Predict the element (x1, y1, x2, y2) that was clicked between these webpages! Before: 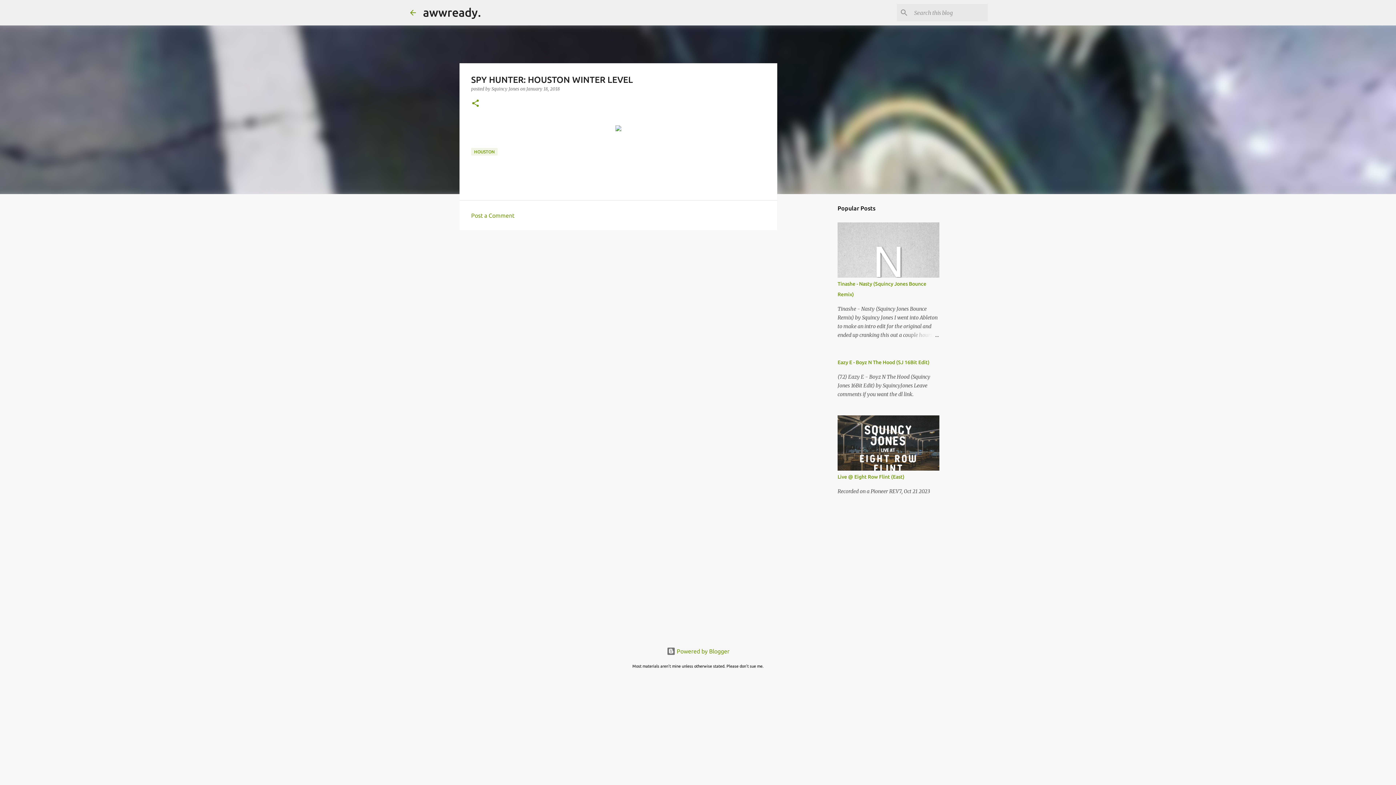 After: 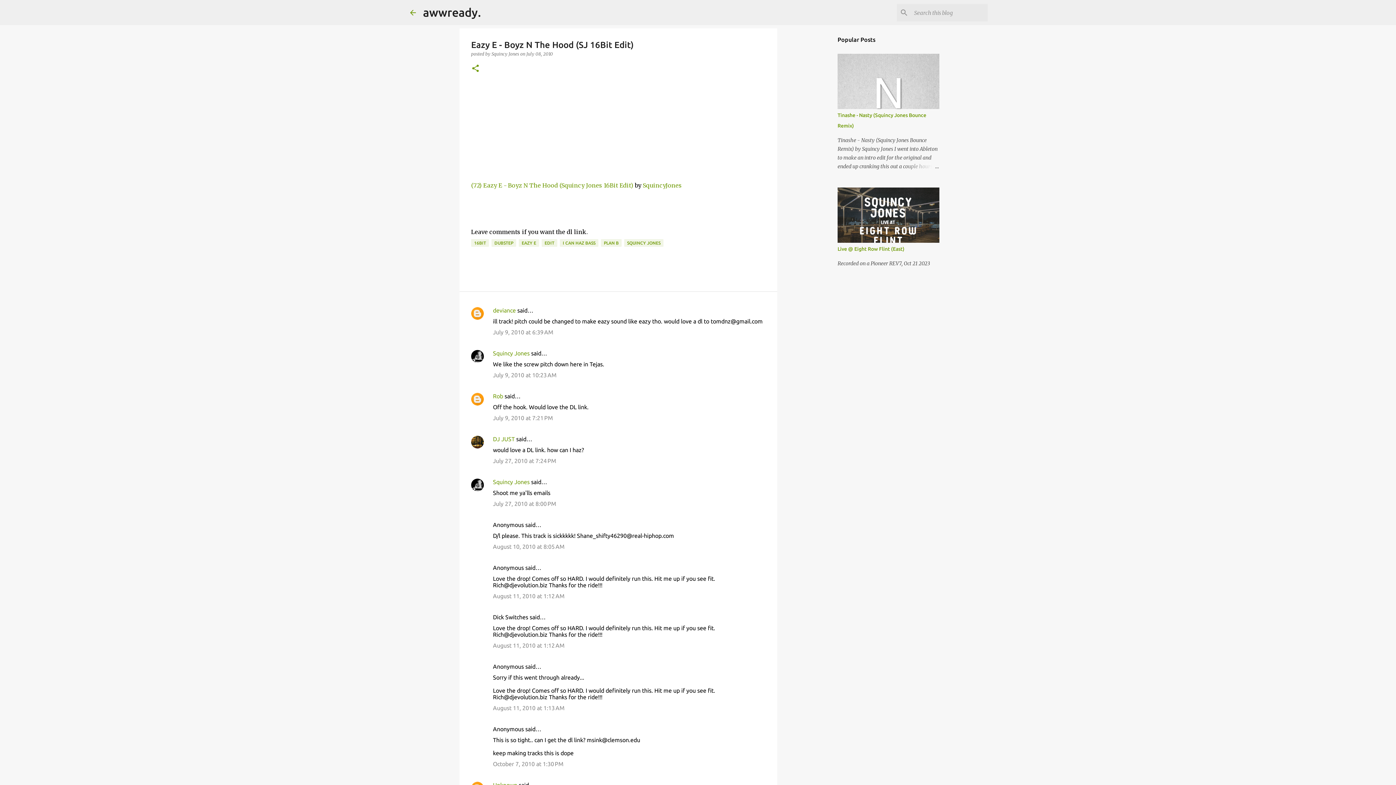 Action: label: Eazy E - Boyz N The Hood (SJ 16Bit Edit) bbox: (837, 359, 929, 365)